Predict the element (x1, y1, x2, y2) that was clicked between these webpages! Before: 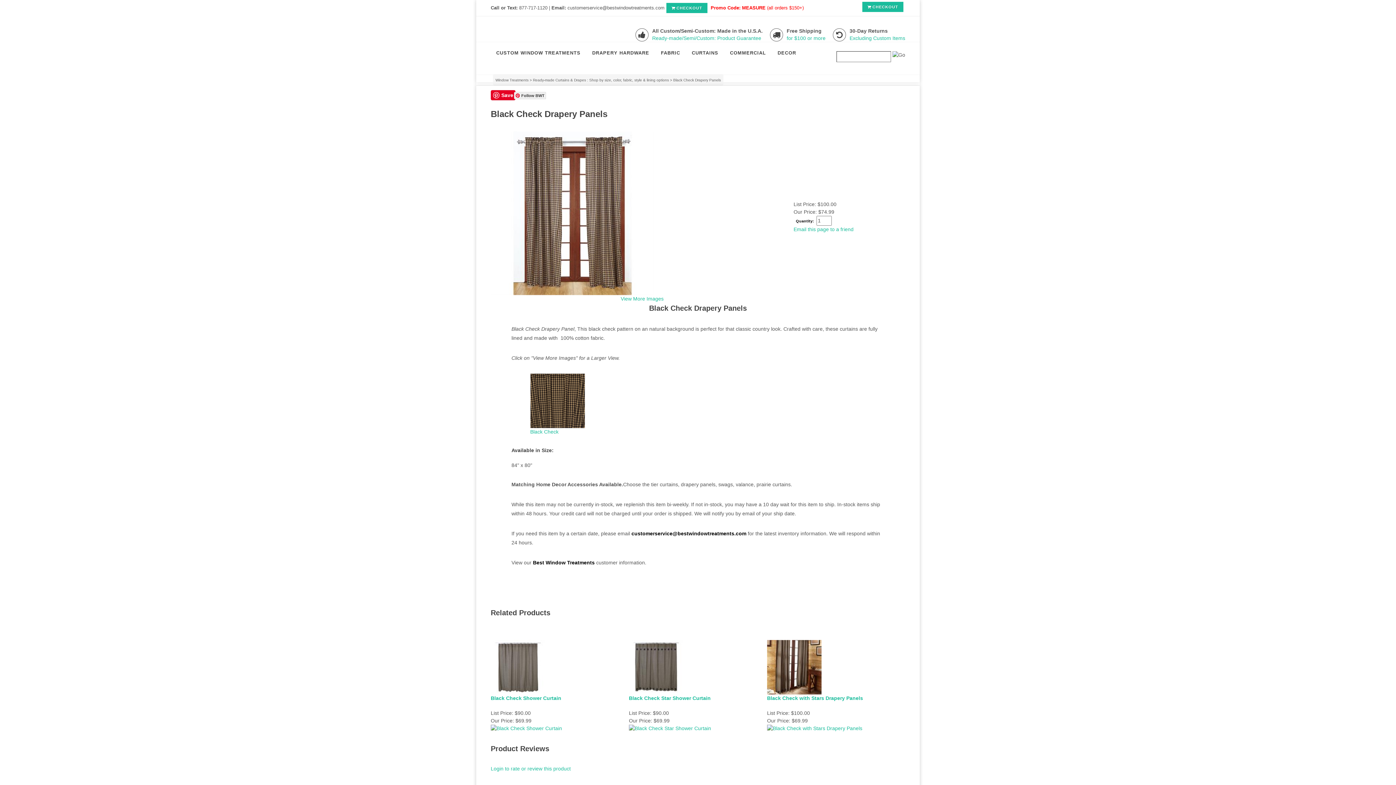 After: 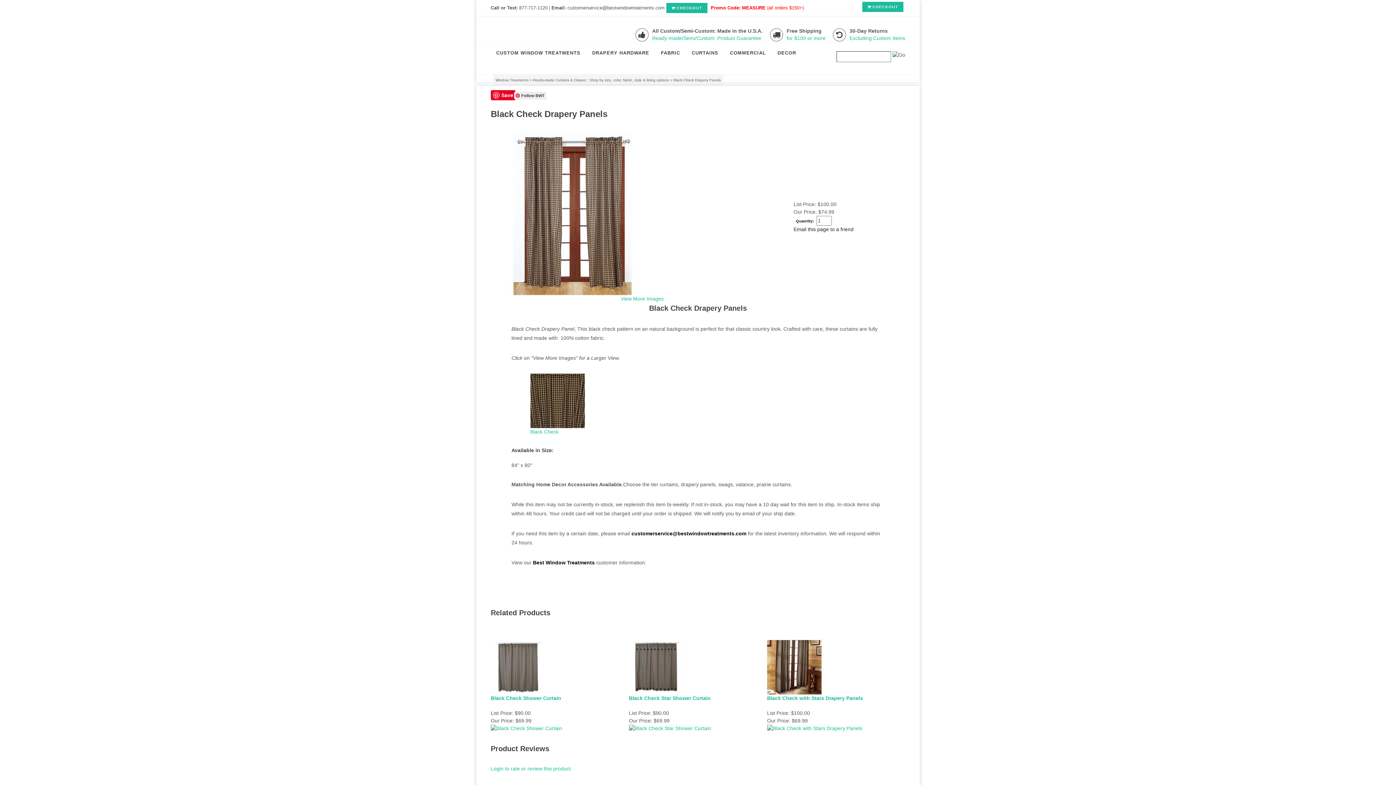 Action: bbox: (793, 226, 853, 232) label: Email this page to a friend